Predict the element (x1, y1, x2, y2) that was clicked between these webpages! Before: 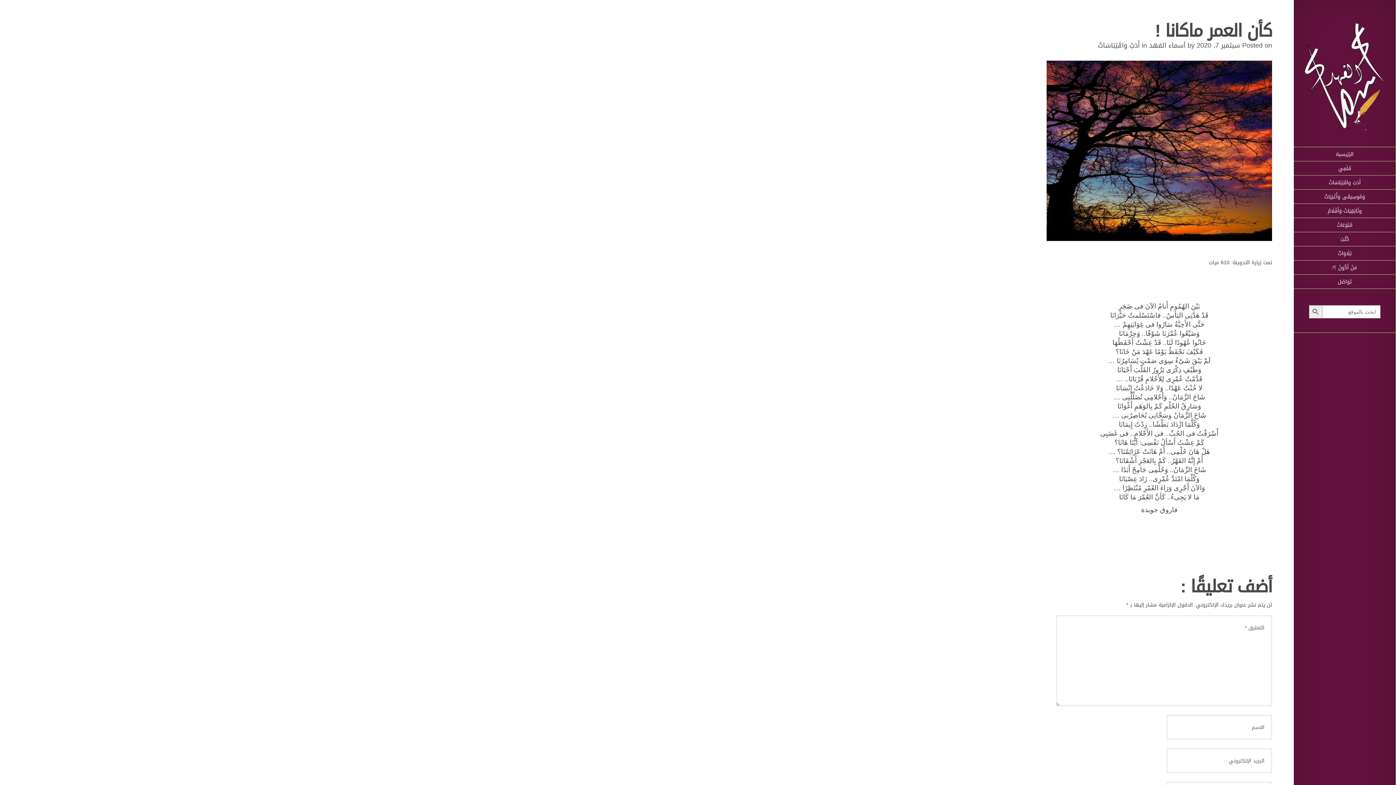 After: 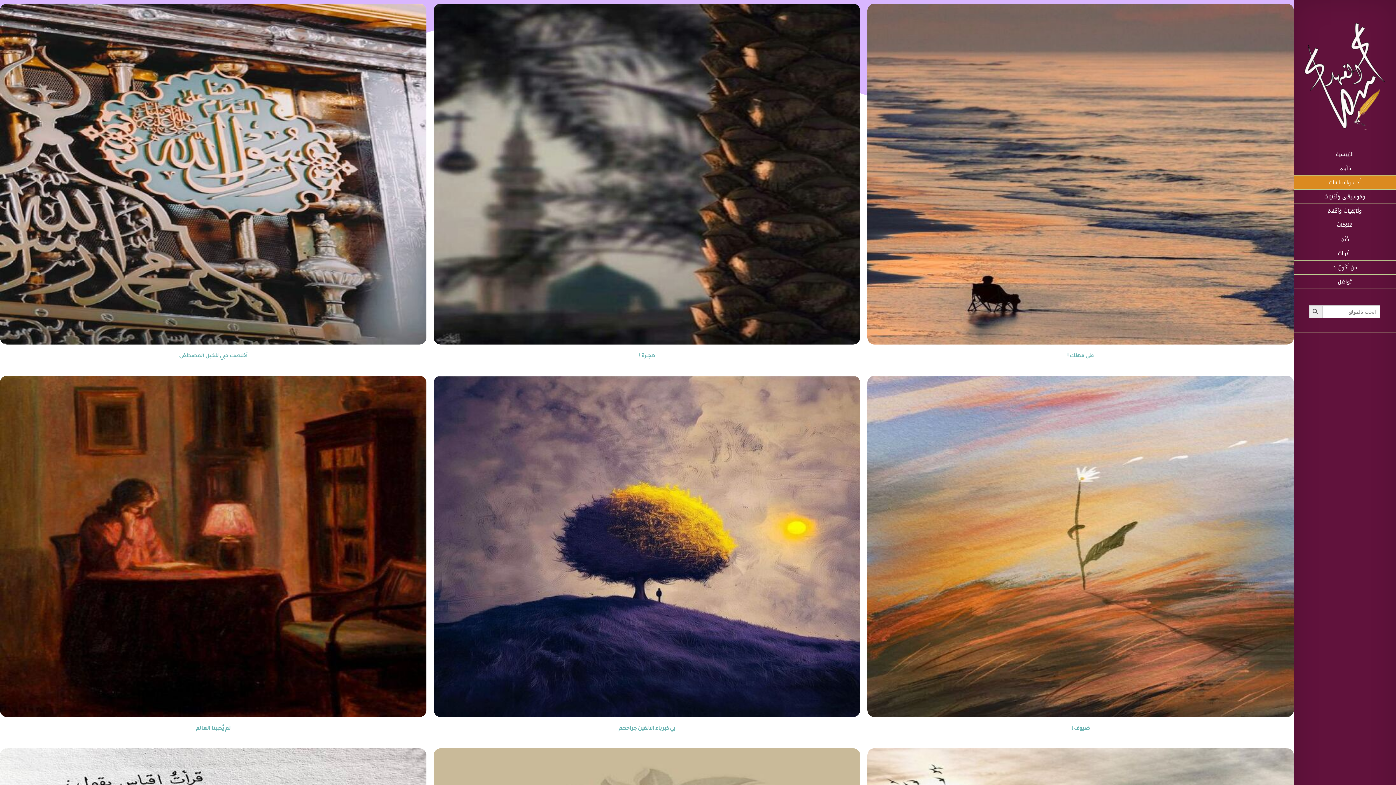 Action: label: أَدَبْ واقَتِبَاسَاتْ bbox: (1294, 175, 1396, 189)